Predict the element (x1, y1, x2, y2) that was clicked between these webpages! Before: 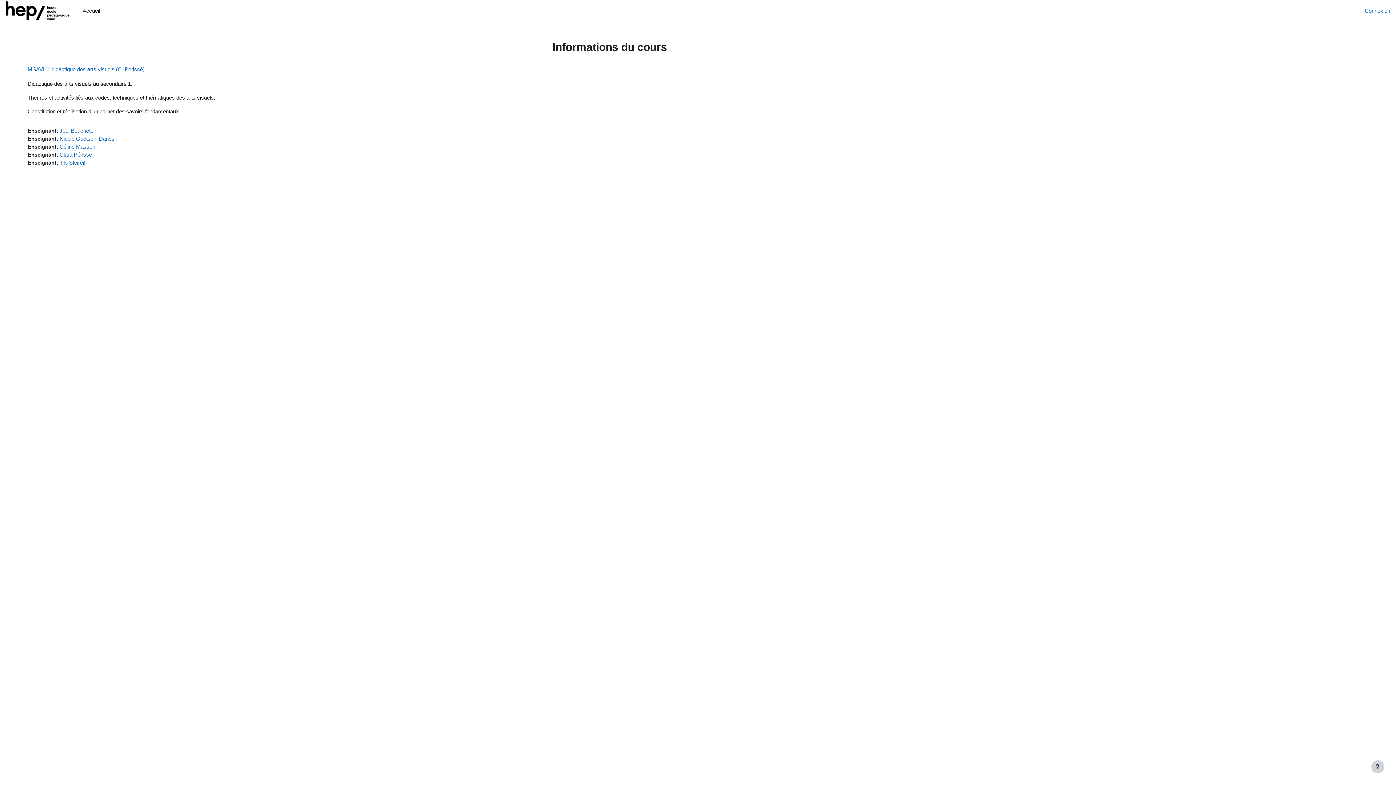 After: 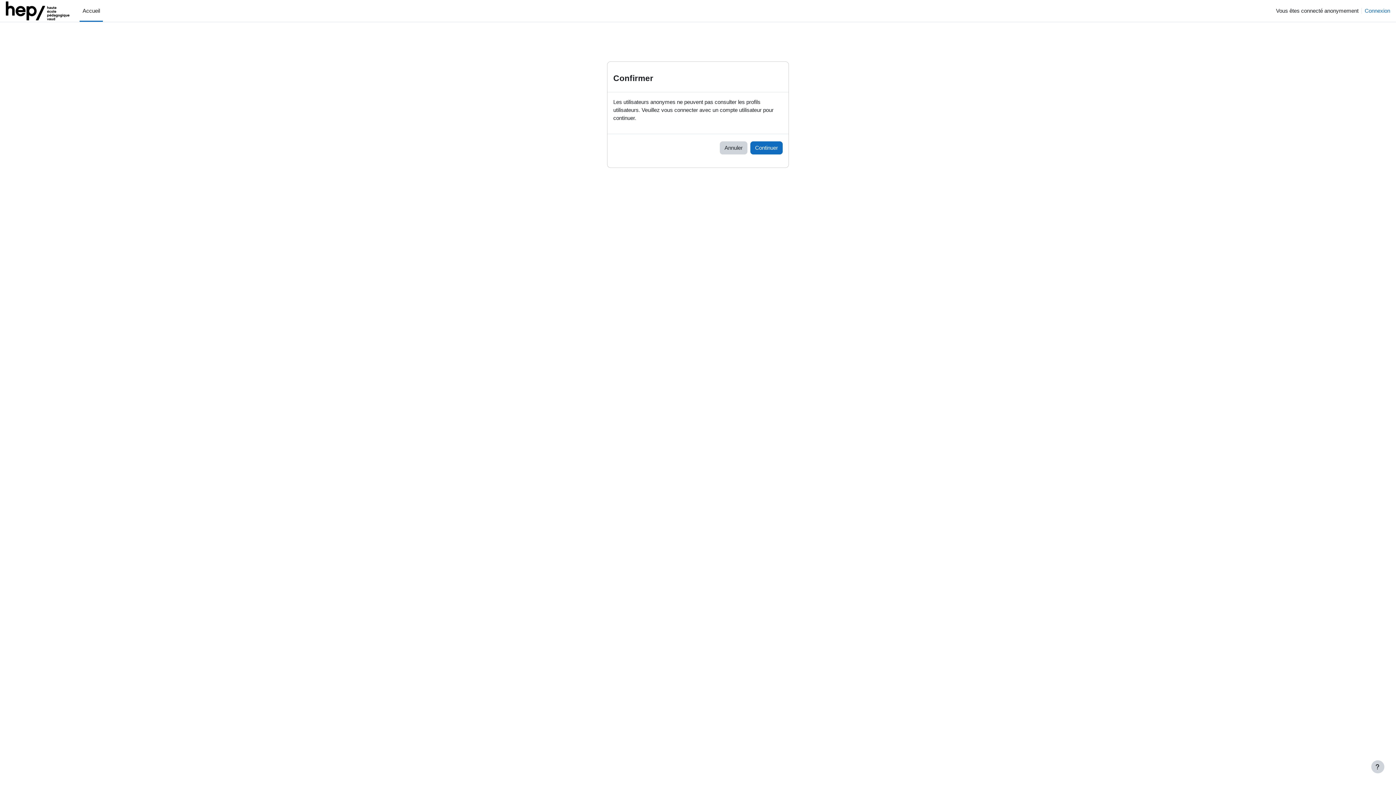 Action: label: Nicole Goetschi Danesi bbox: (59, 135, 115, 141)